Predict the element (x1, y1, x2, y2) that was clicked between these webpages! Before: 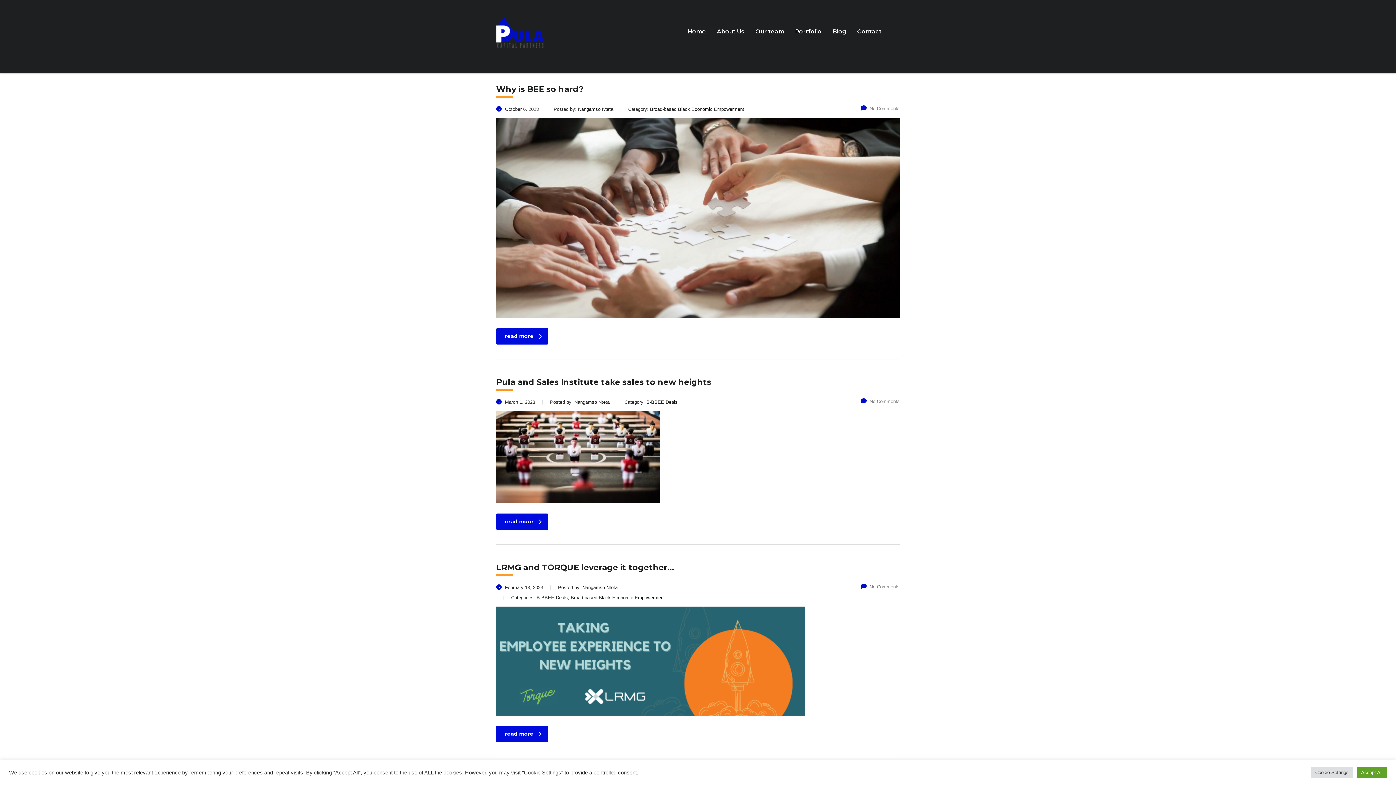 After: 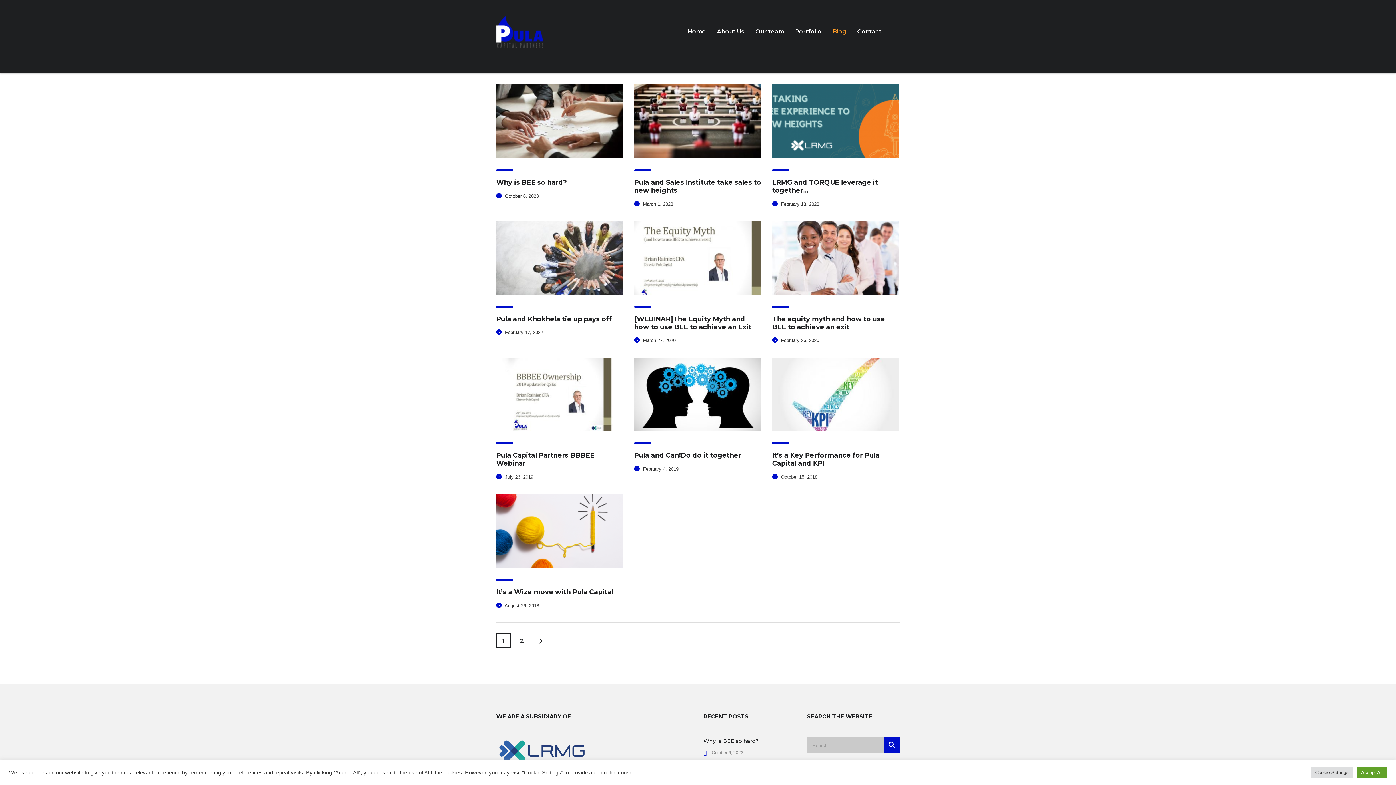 Action: bbox: (827, 20, 852, 42) label: Blog